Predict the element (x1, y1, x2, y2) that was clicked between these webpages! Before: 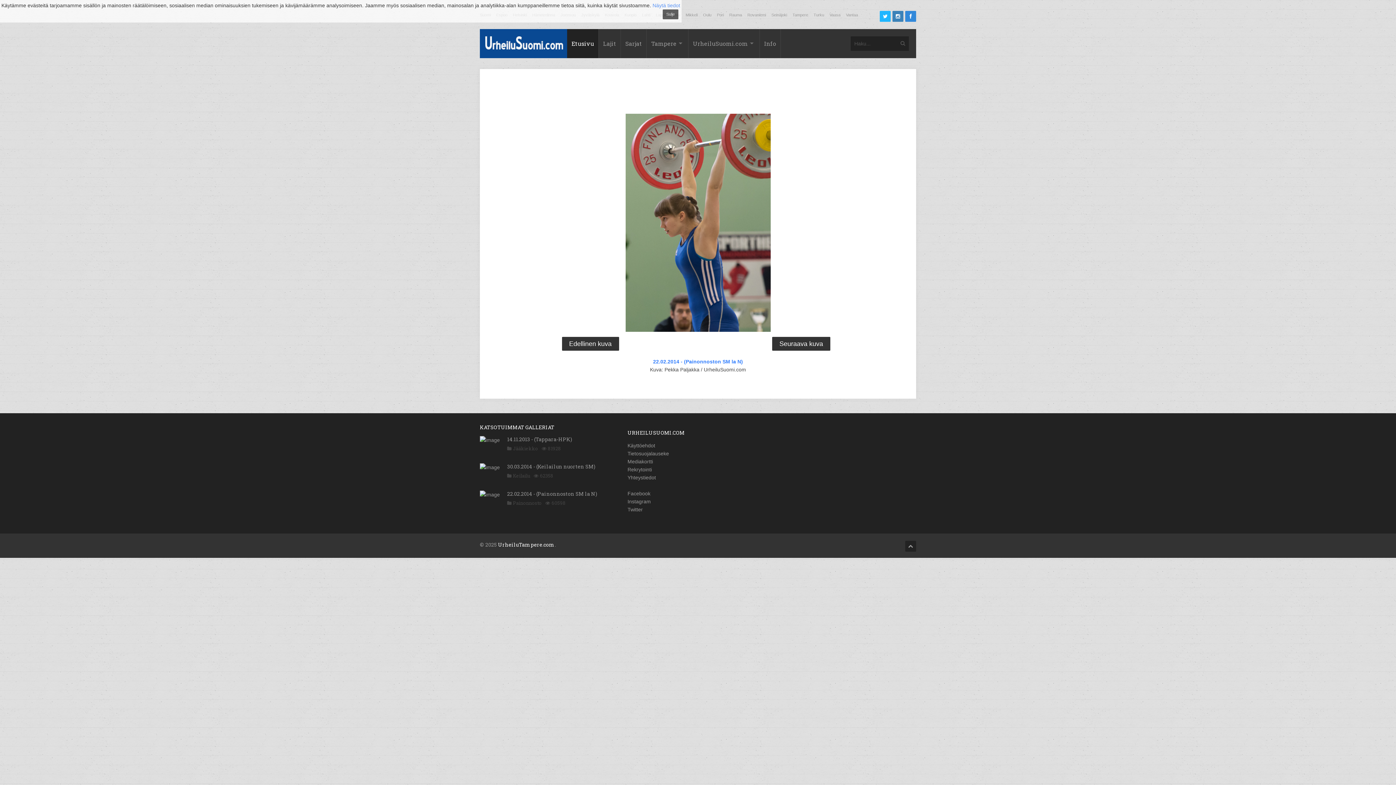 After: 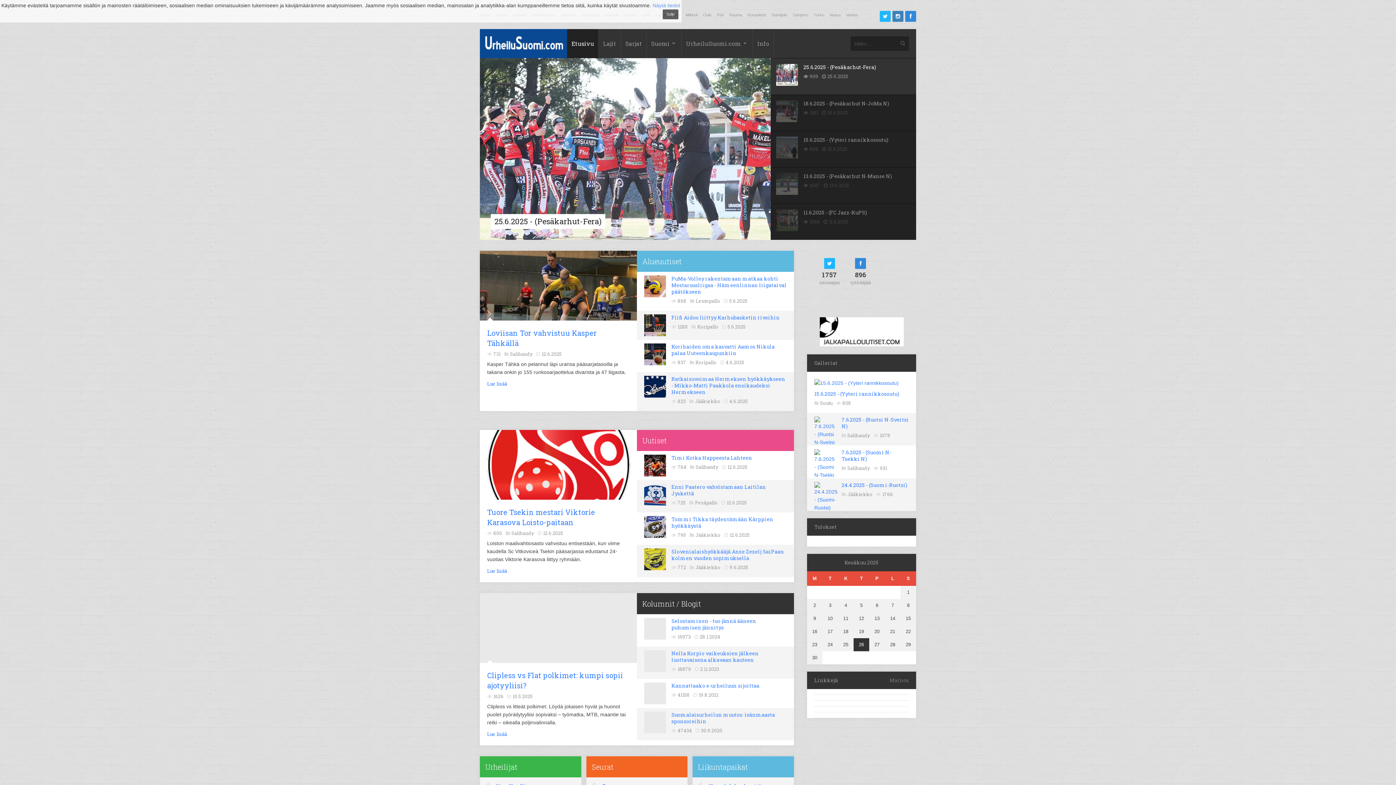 Action: bbox: (480, 40, 567, 46)